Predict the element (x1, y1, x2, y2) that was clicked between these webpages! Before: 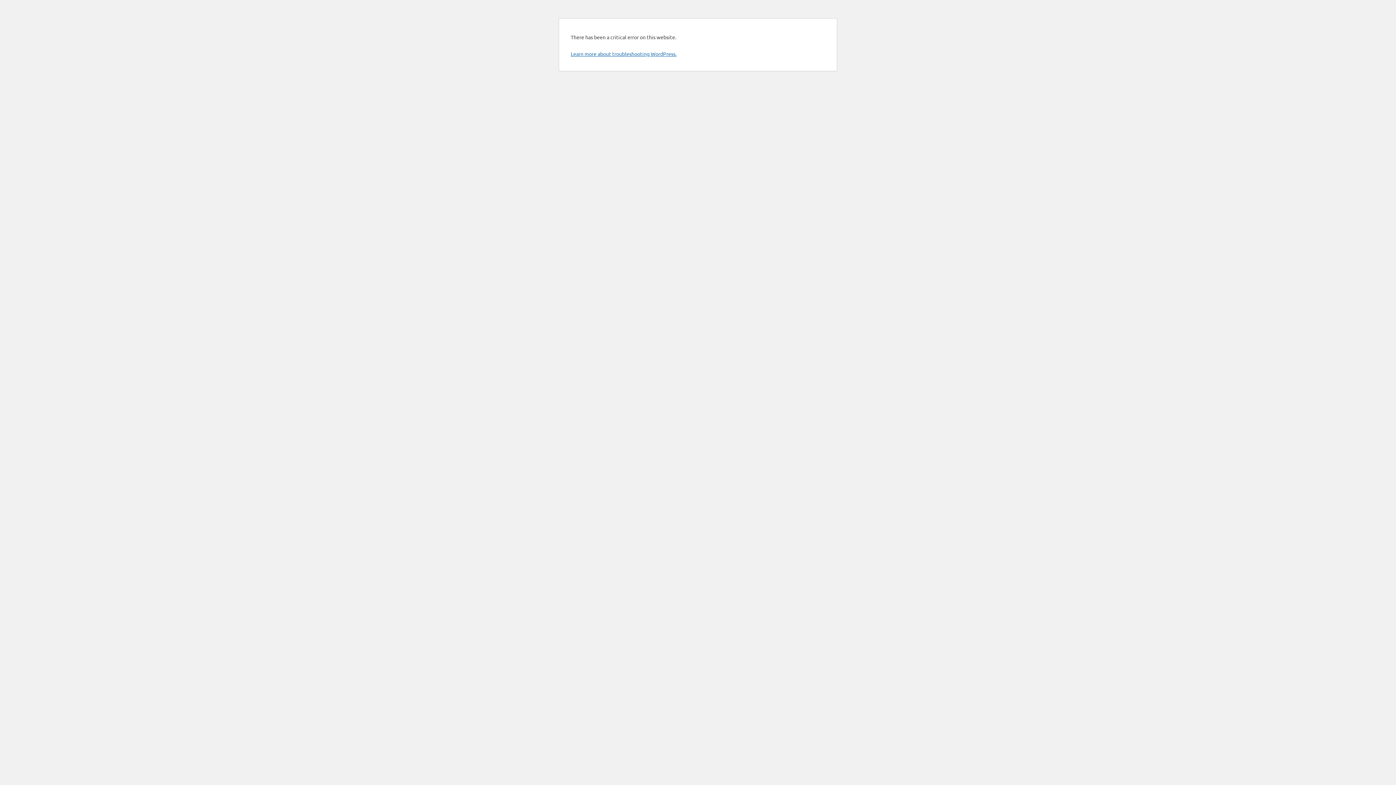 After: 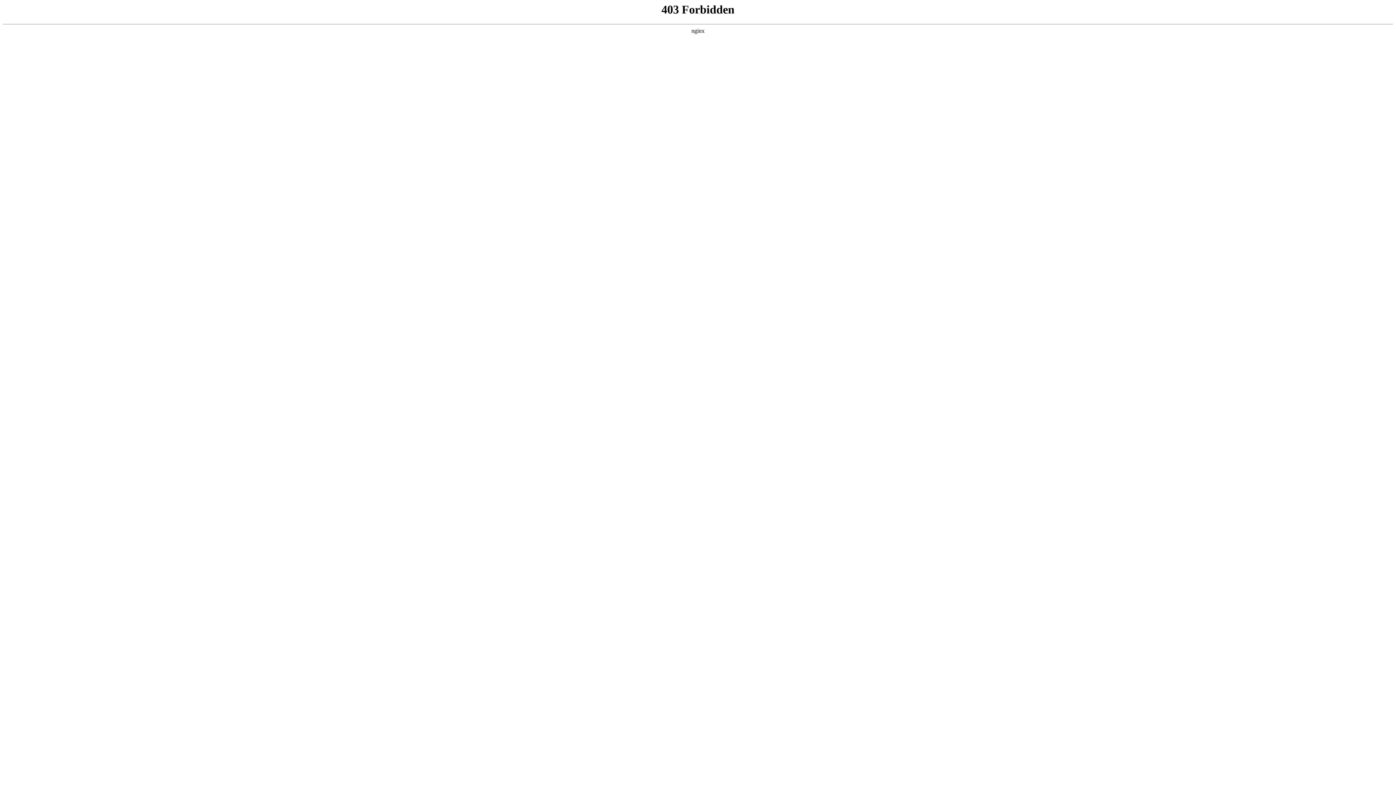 Action: bbox: (570, 50, 676, 57) label: Learn more about troubleshooting WordPress.